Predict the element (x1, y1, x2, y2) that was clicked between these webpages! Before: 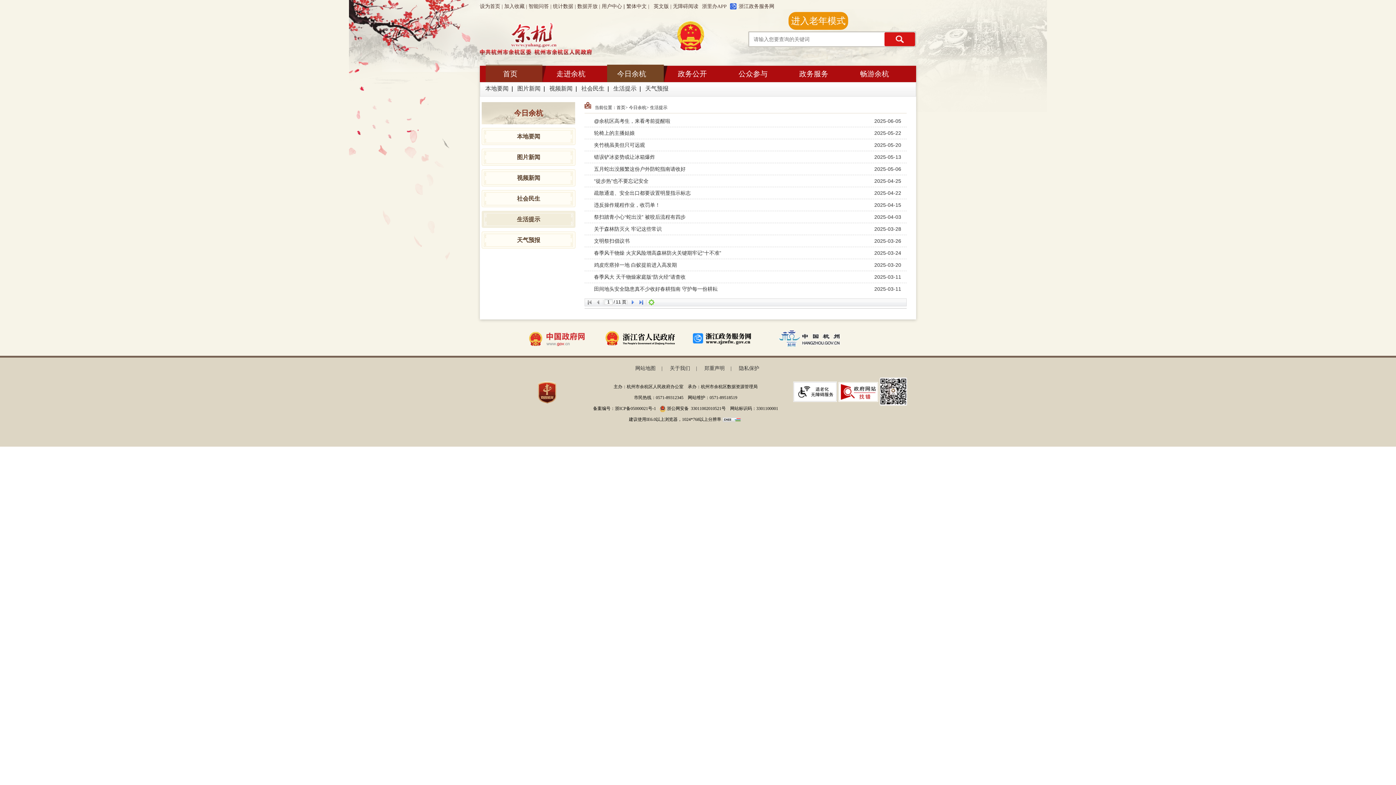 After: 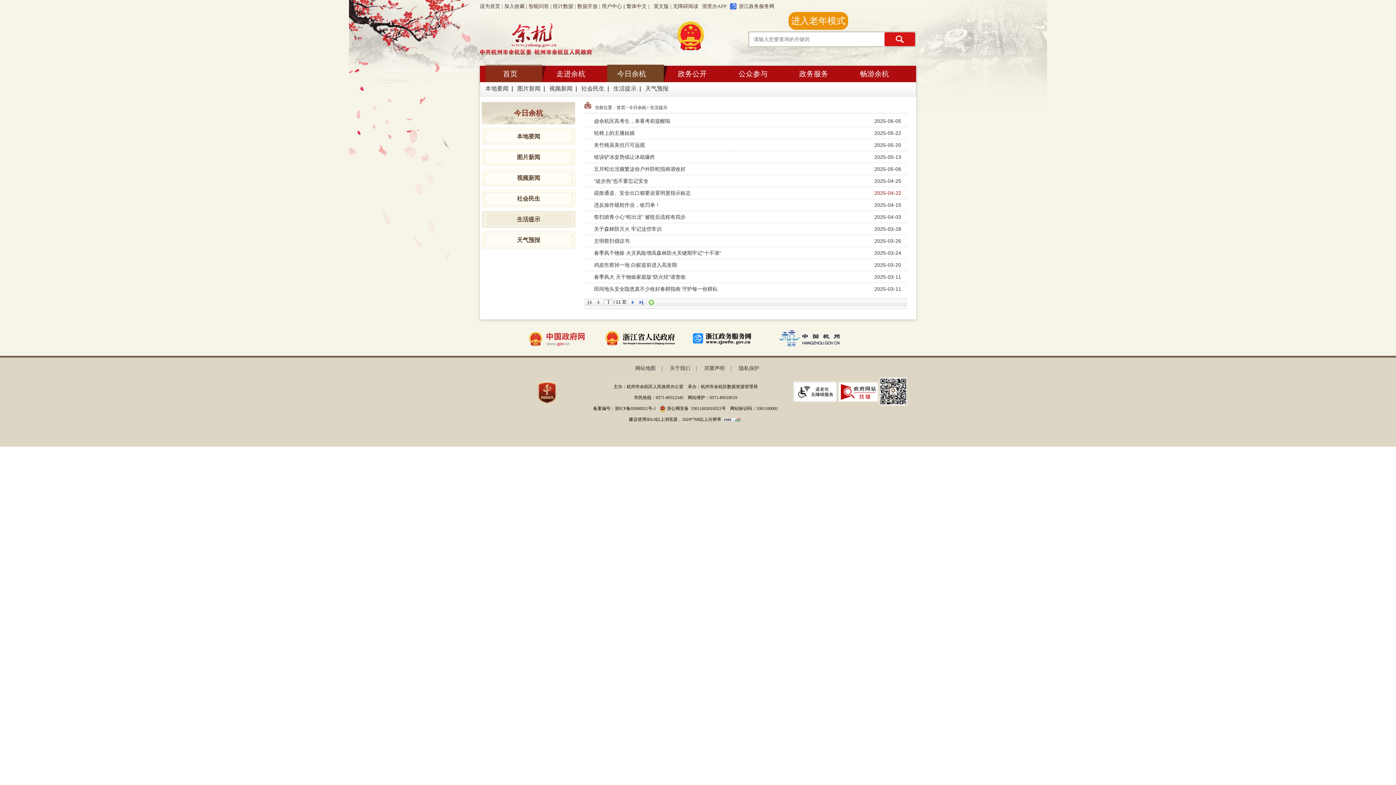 Action: label: 2025-04-22 bbox: (842, 187, 906, 198)